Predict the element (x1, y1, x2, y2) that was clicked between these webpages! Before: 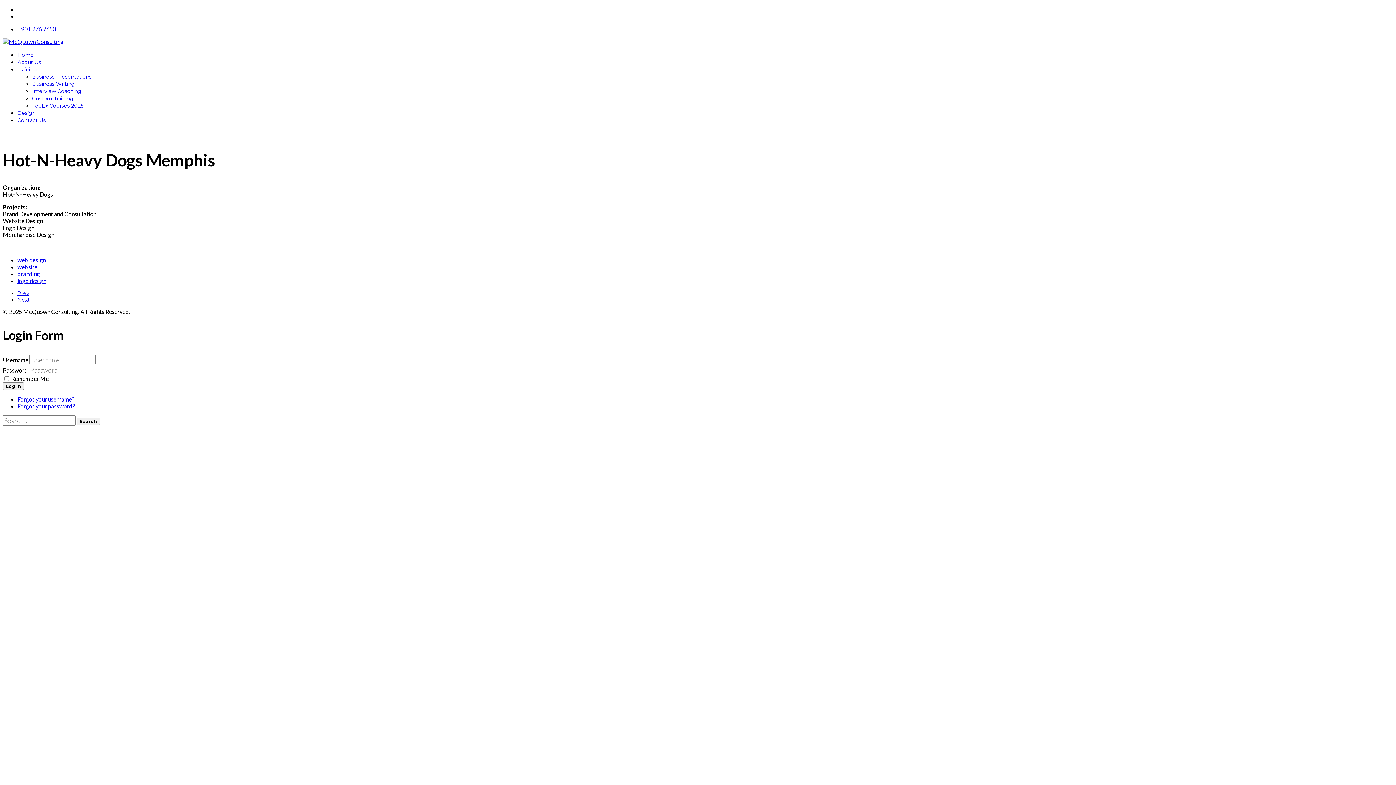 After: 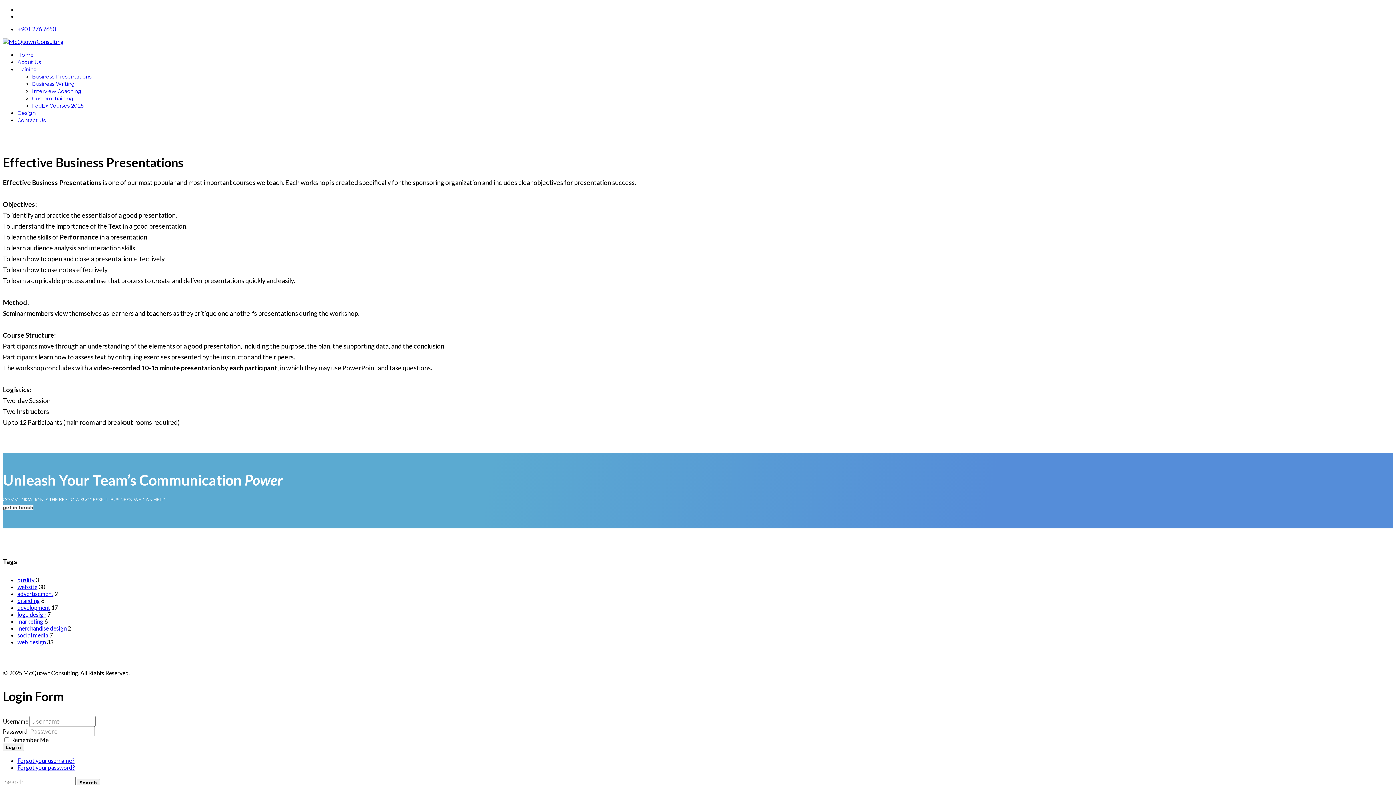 Action: bbox: (32, 73, 91, 80) label: Business Presentations